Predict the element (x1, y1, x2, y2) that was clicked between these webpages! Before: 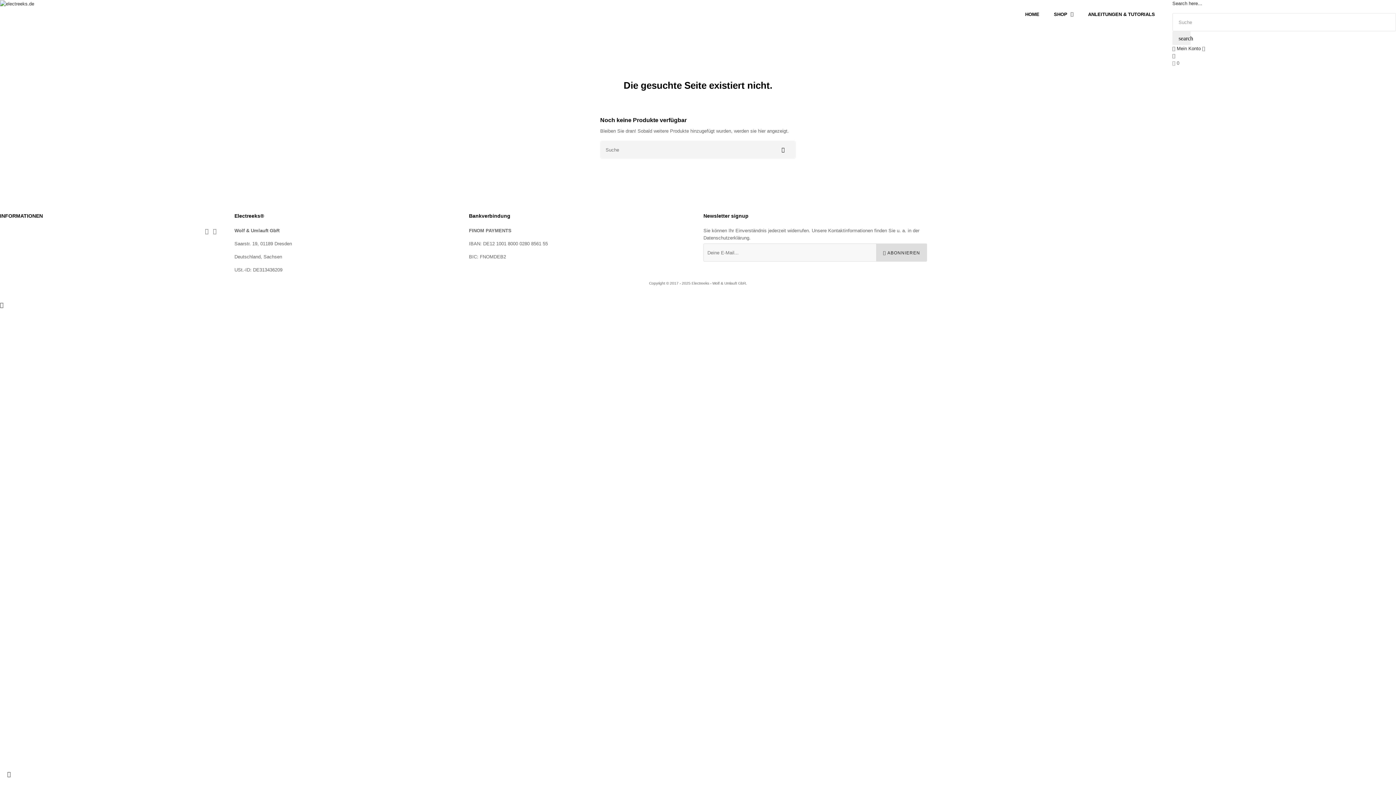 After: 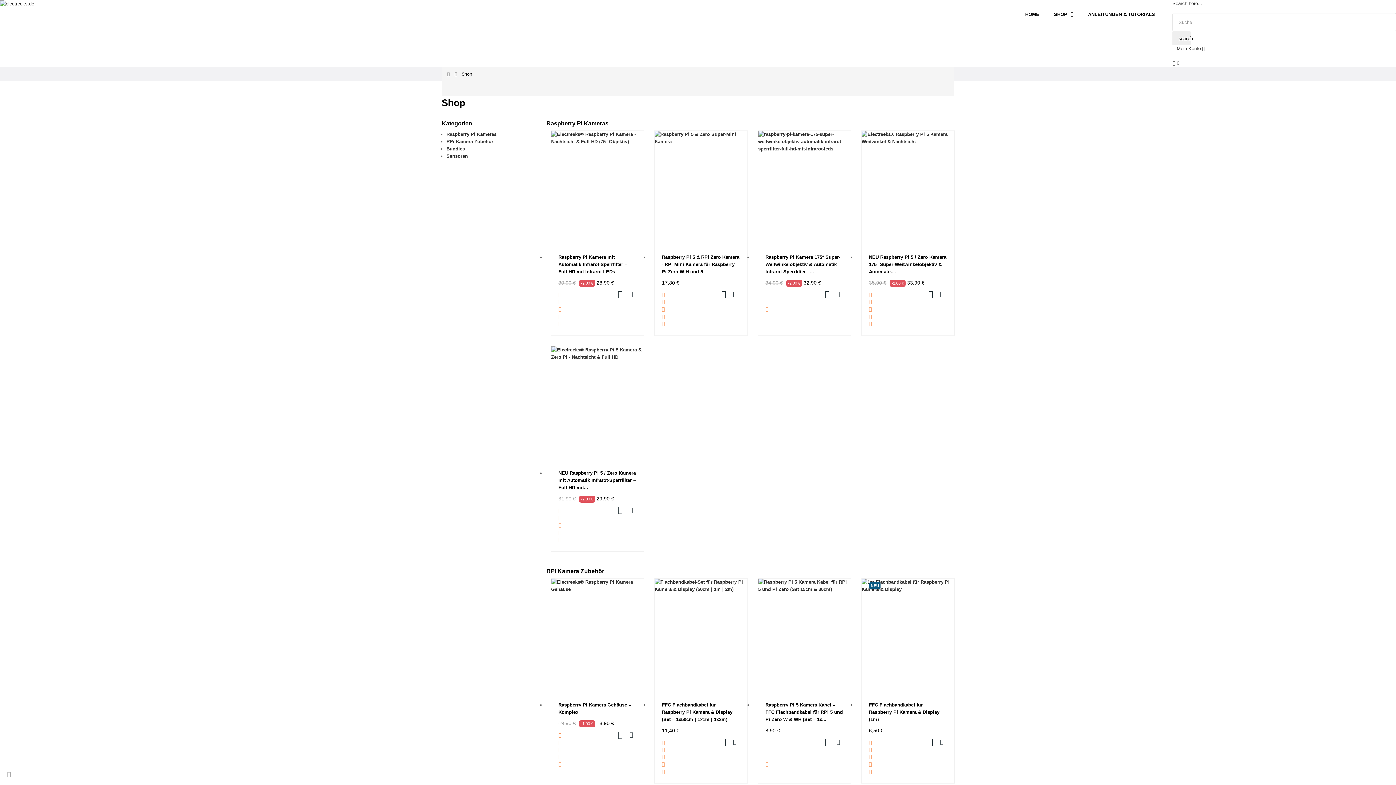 Action: label: SHOP  bbox: (1047, 0, 1080, 29)